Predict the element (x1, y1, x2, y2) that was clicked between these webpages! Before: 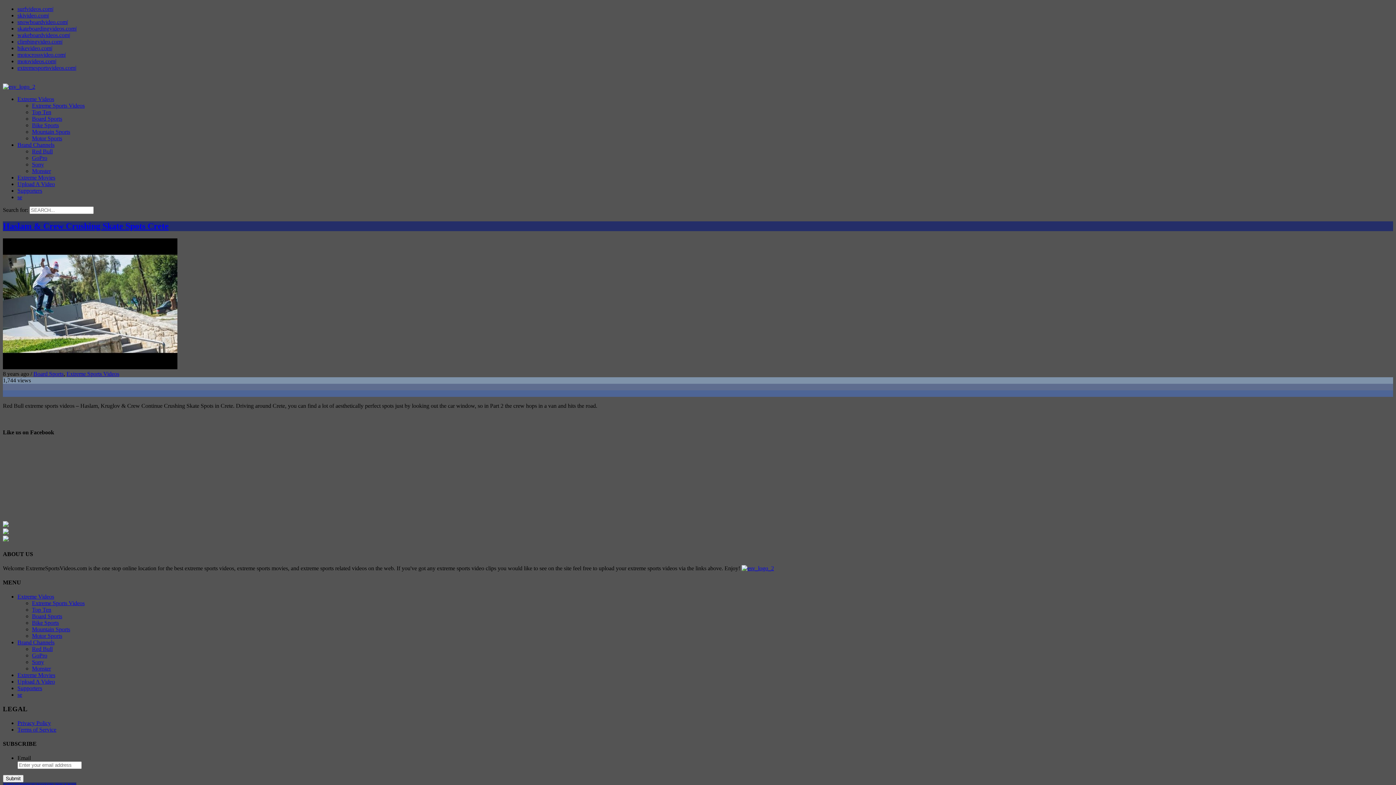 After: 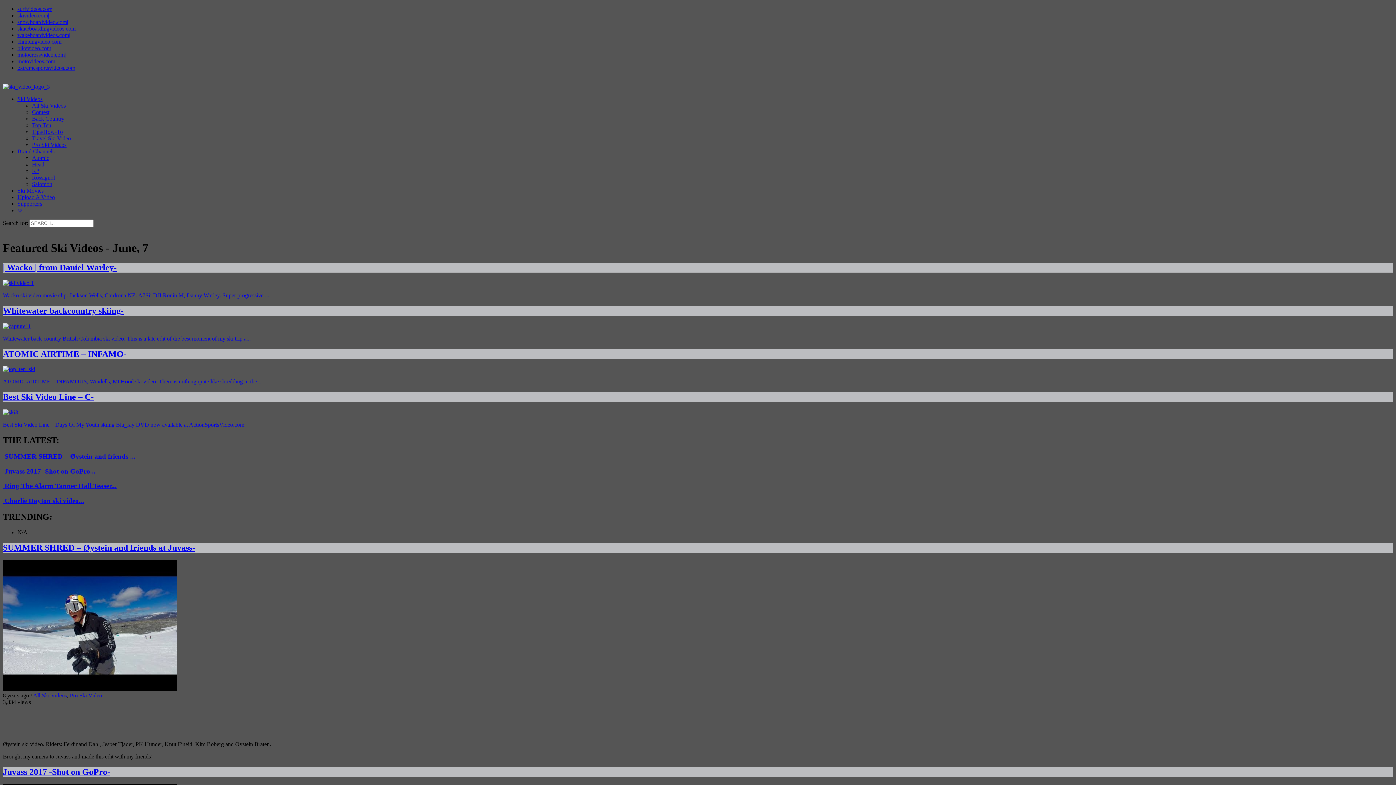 Action: label: skivideo.com| bbox: (17, 12, 49, 18)